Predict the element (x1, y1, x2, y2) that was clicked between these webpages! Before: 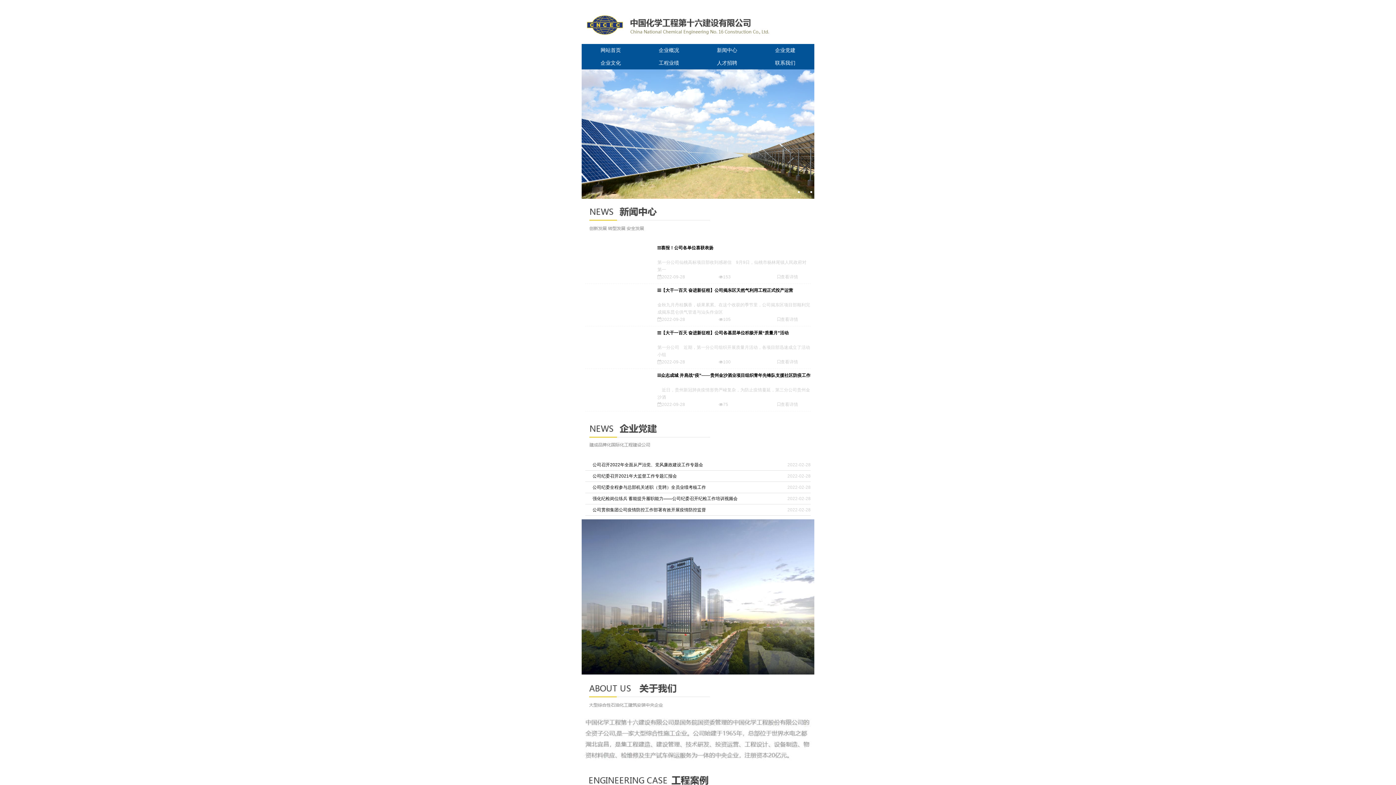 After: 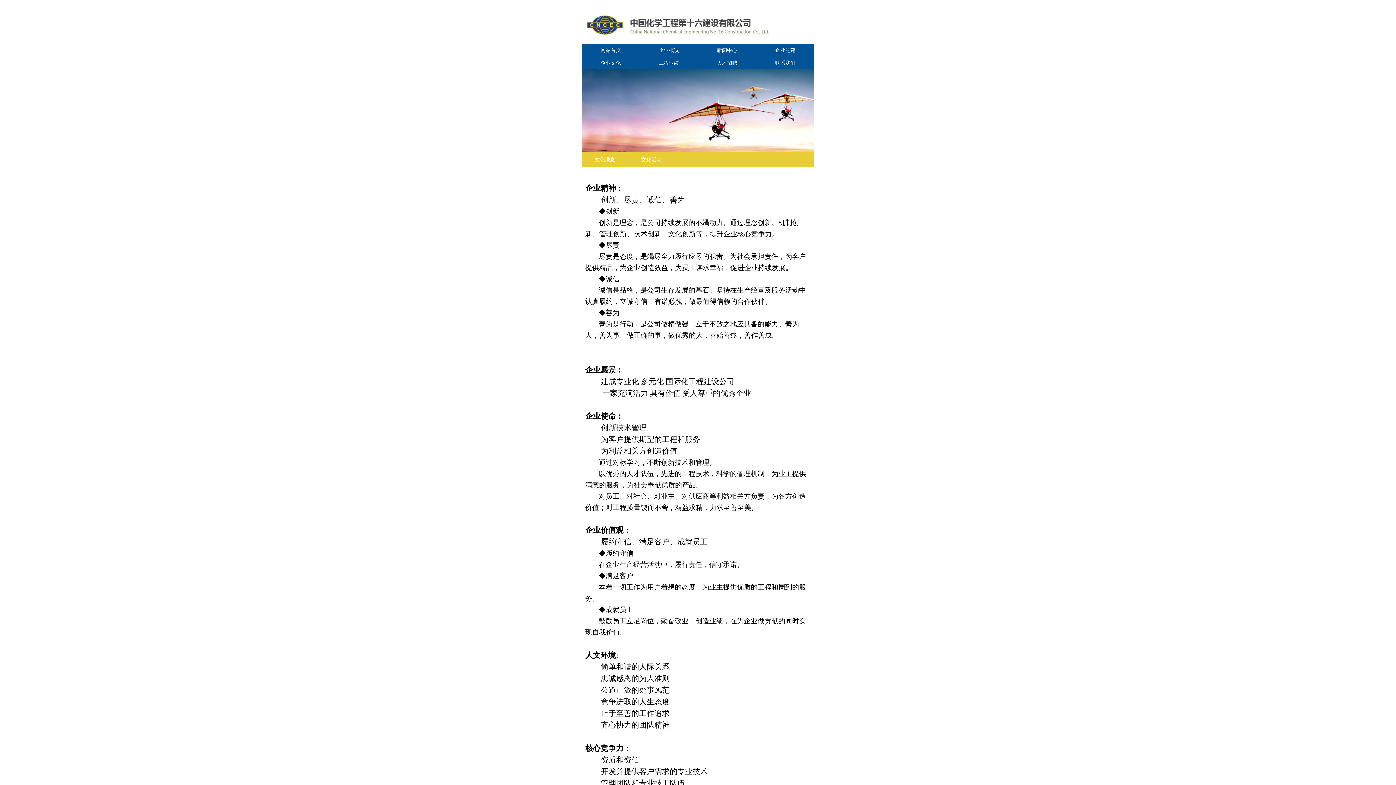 Action: bbox: (581, 56, 640, 69) label: 企业文化